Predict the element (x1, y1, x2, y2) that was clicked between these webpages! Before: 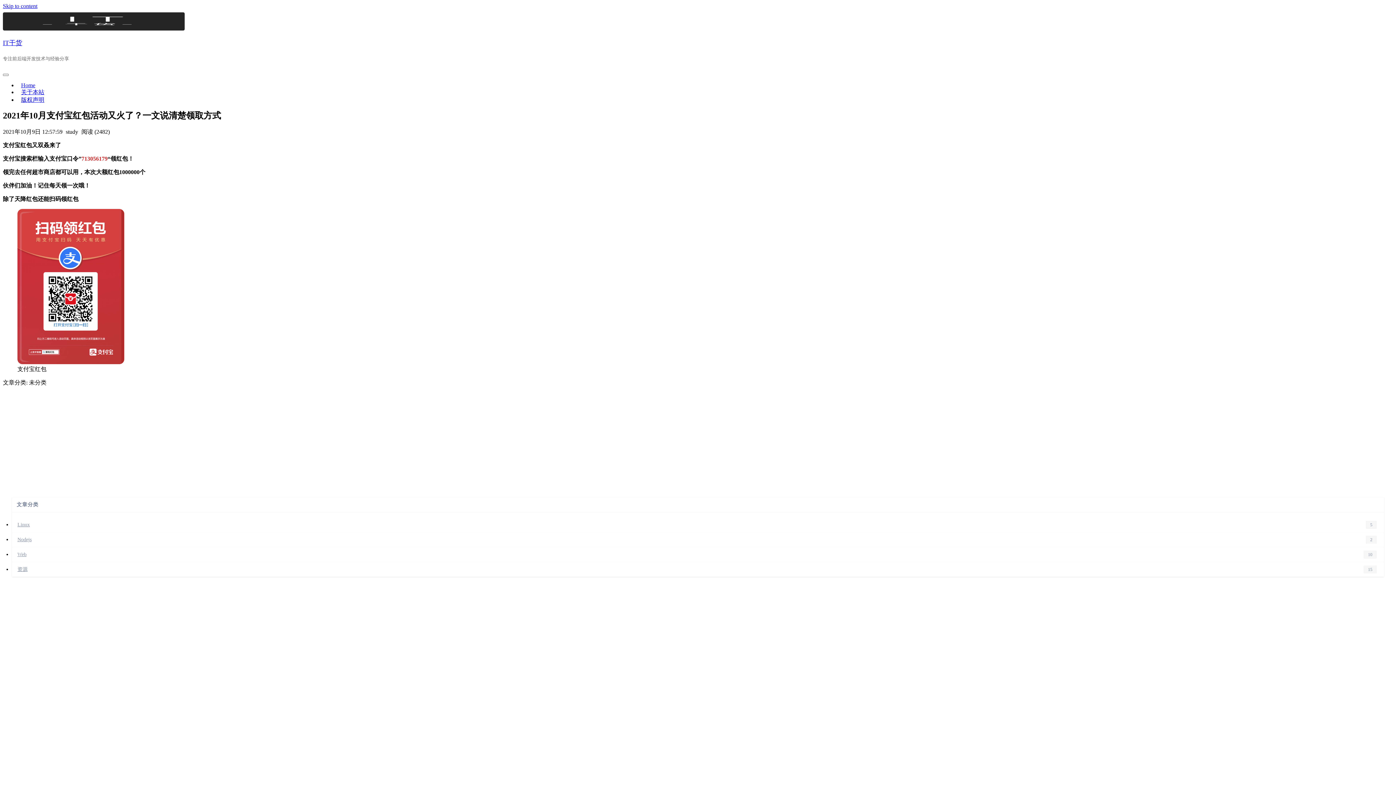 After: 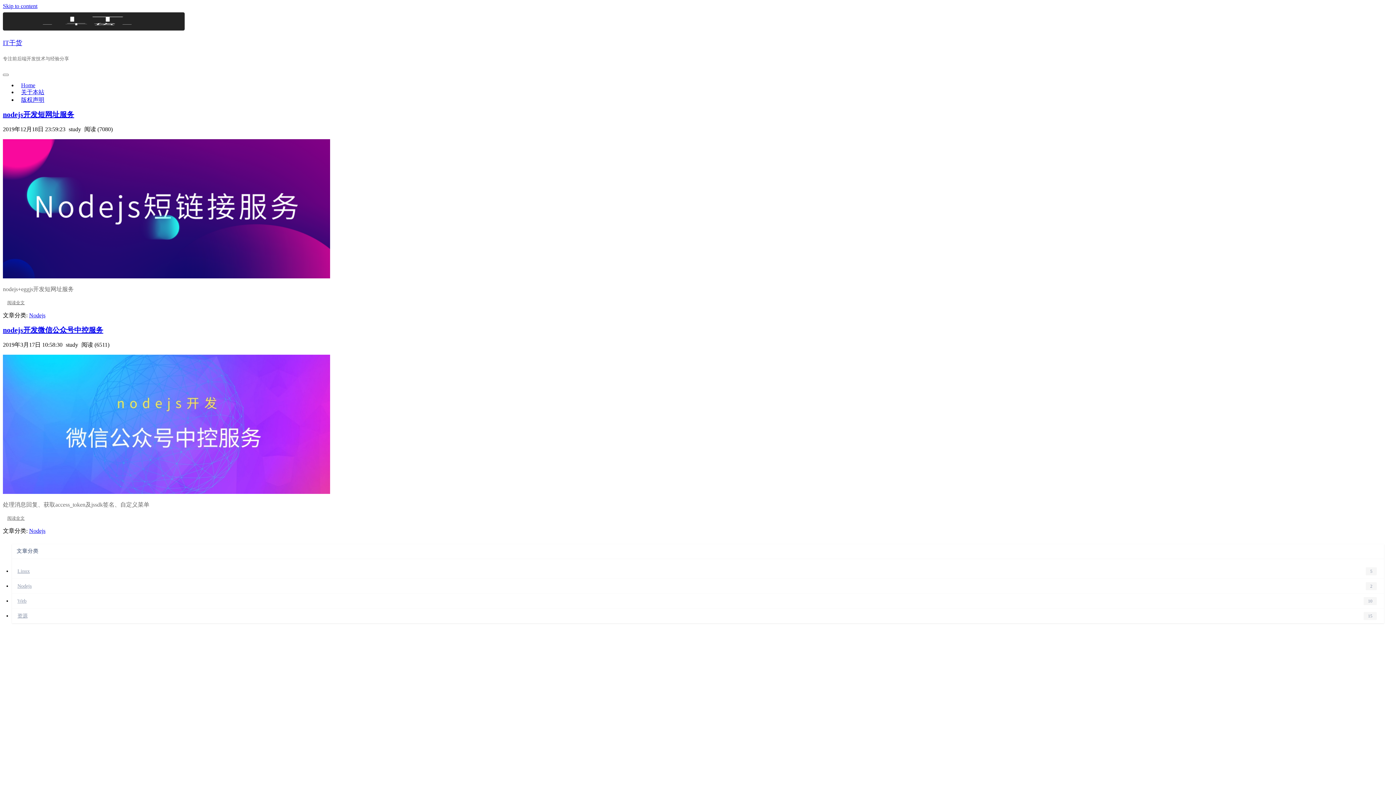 Action: label: Nodejs bbox: (12, 532, 1389, 547)